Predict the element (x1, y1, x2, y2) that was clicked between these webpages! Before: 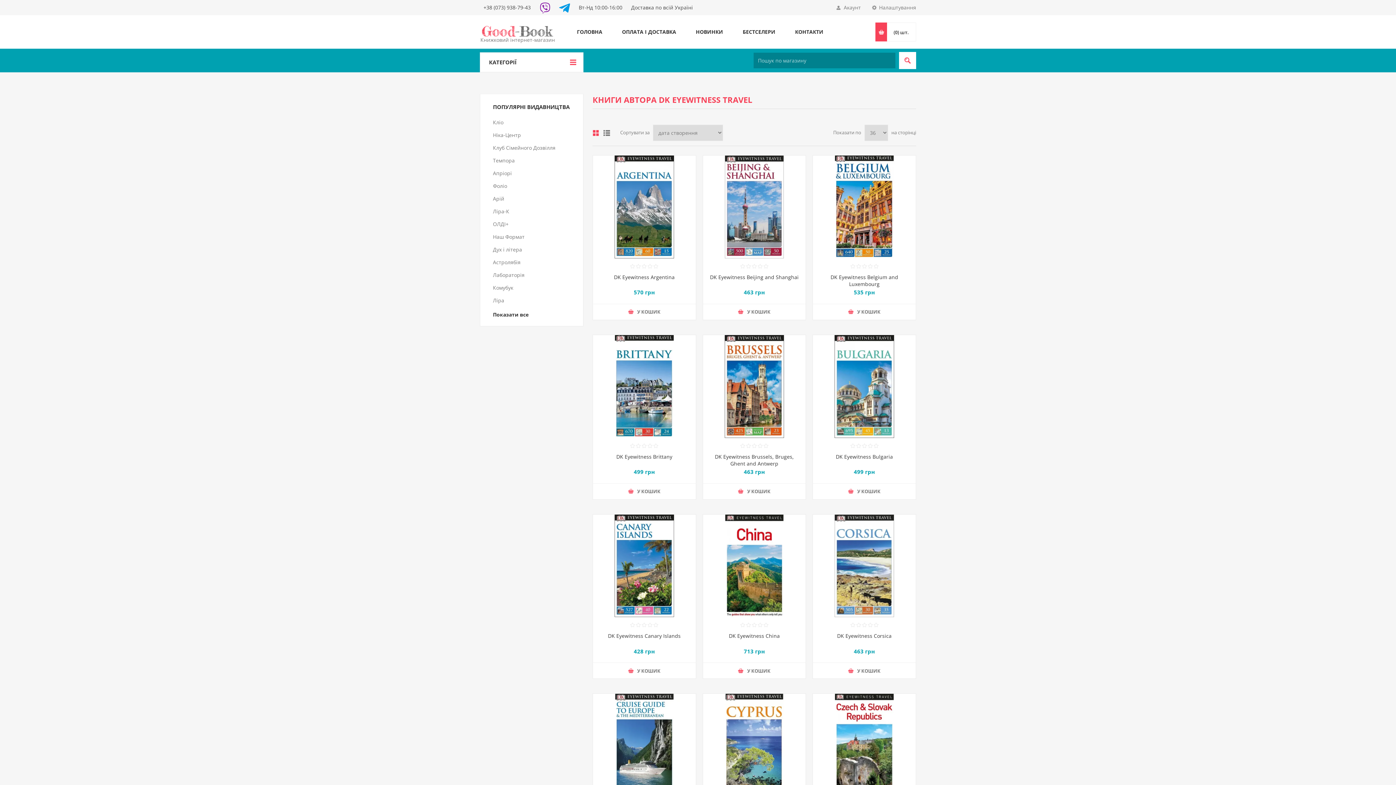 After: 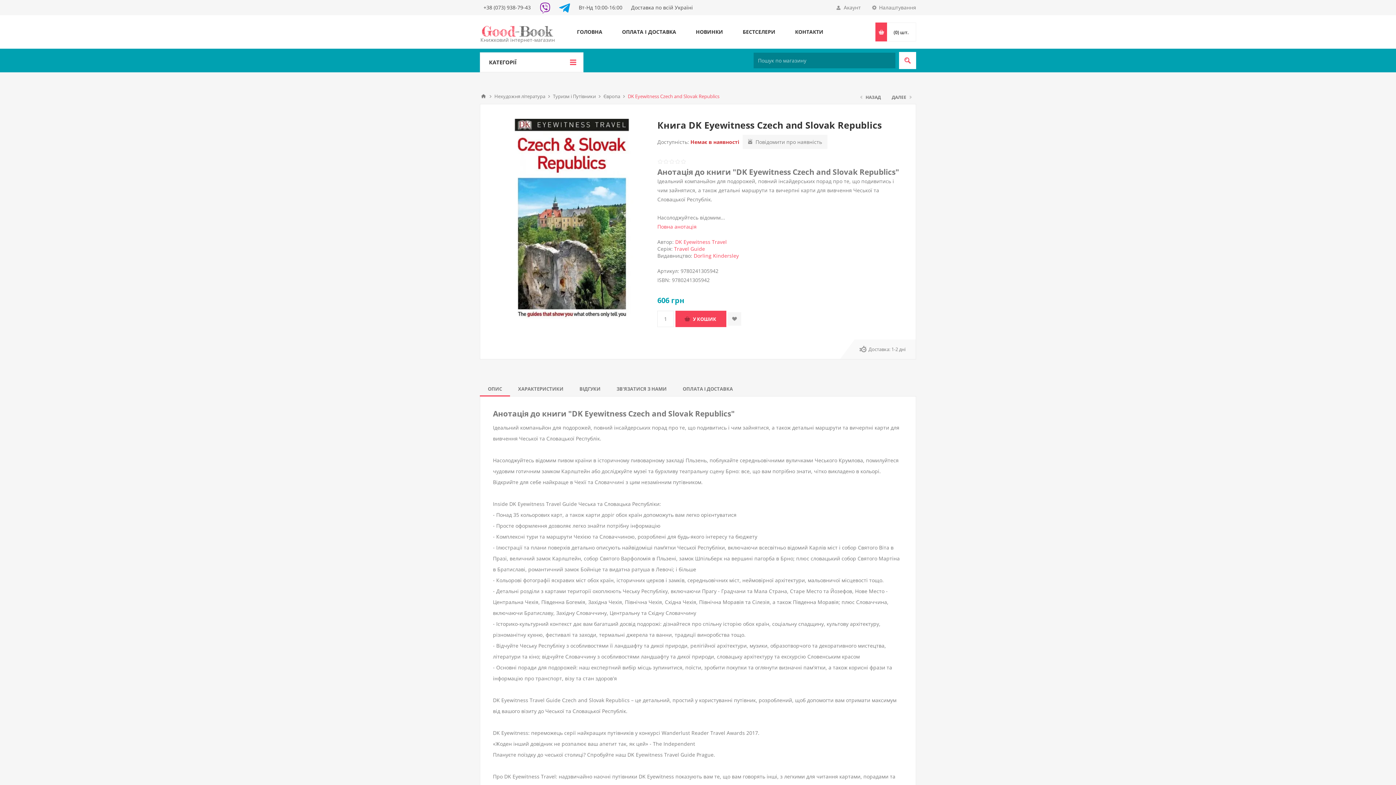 Action: bbox: (813, 694, 915, 797)